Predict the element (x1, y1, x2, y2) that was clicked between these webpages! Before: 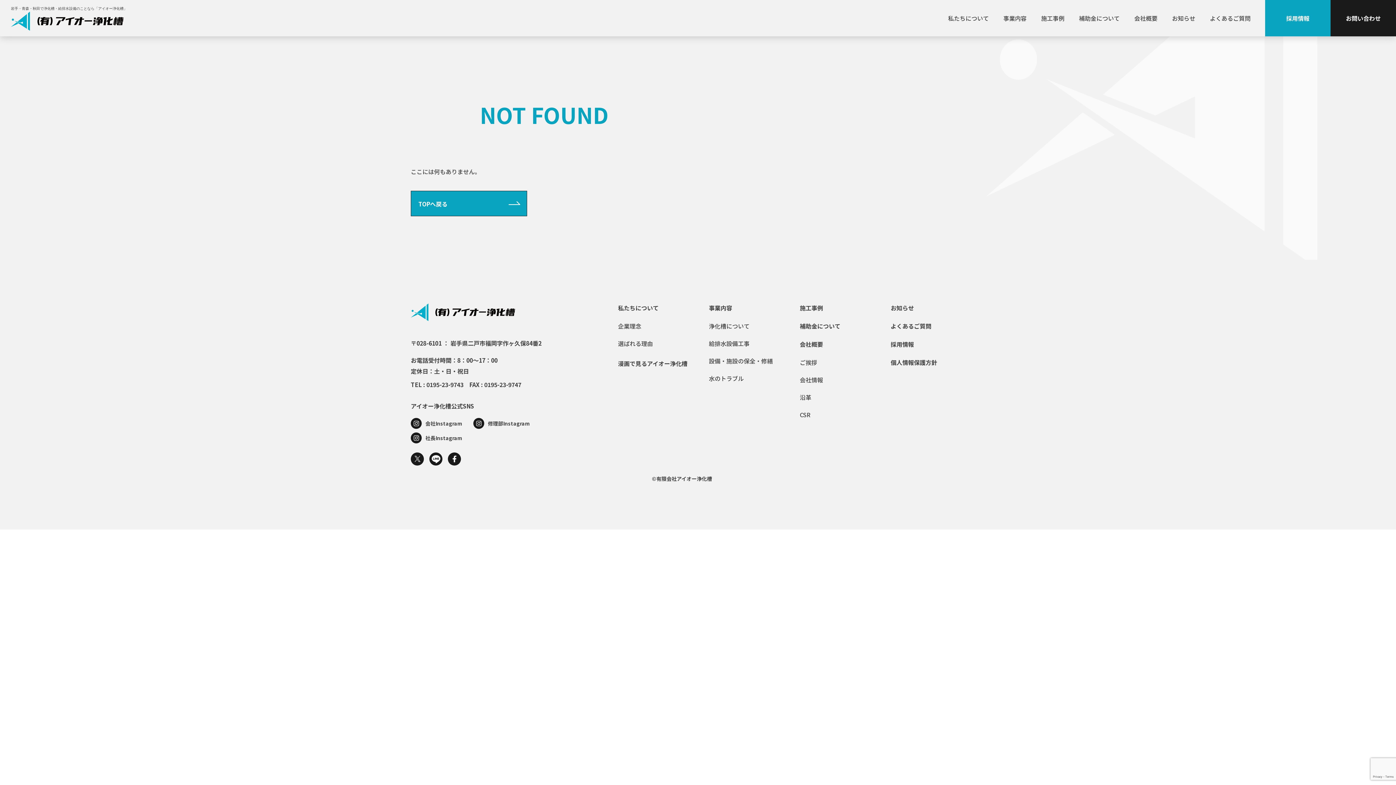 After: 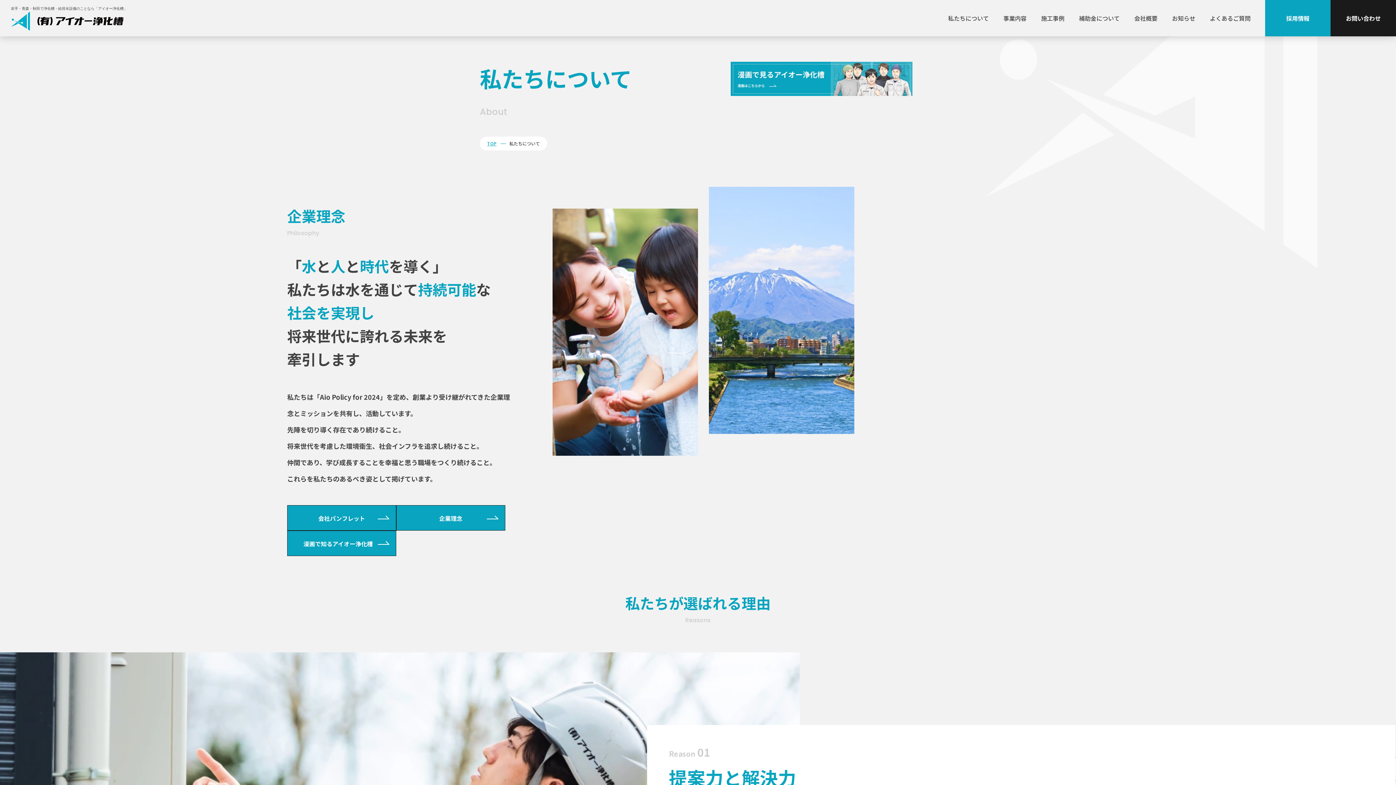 Action: bbox: (941, 0, 996, 36) label: 私たちについて